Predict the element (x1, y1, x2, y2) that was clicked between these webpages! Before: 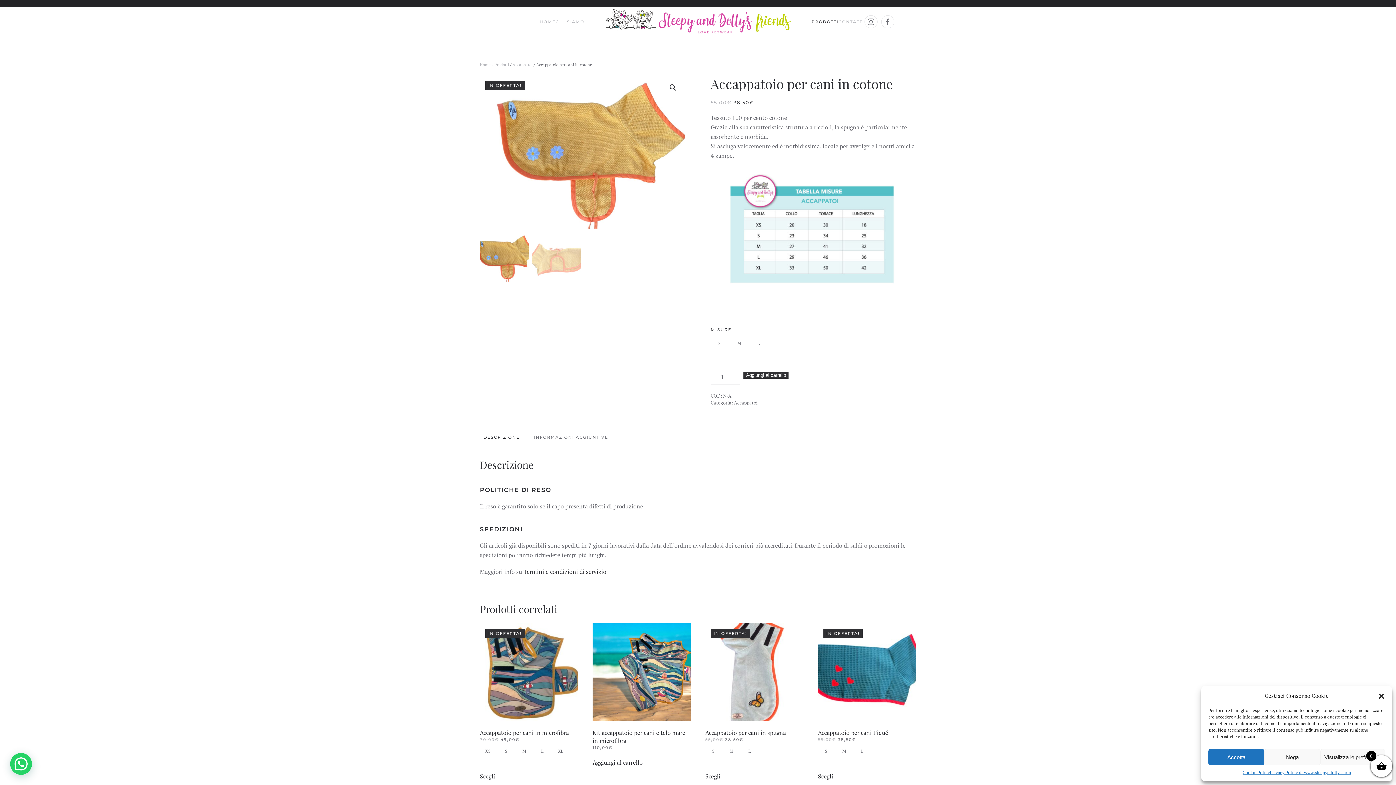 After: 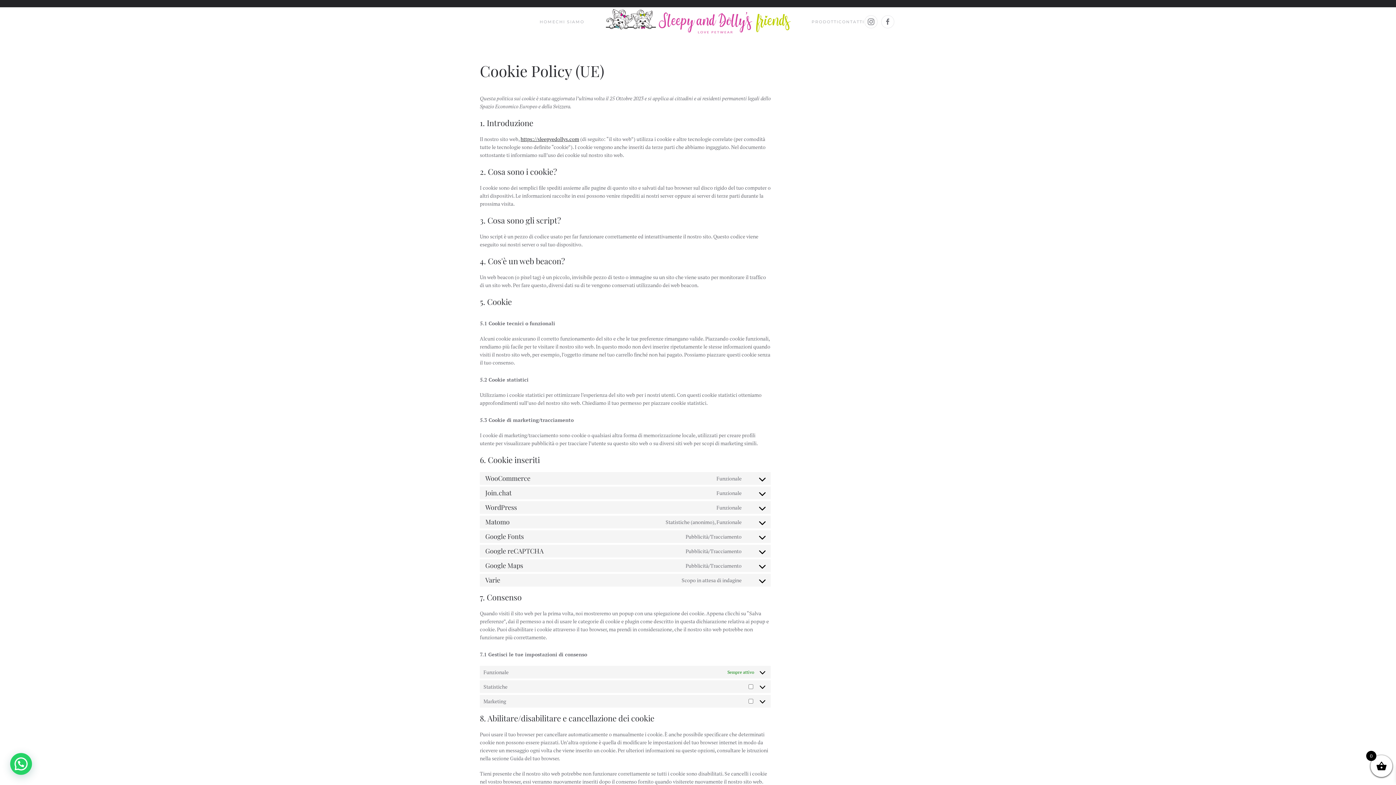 Action: label: Cookie Policy bbox: (1242, 769, 1270, 776)